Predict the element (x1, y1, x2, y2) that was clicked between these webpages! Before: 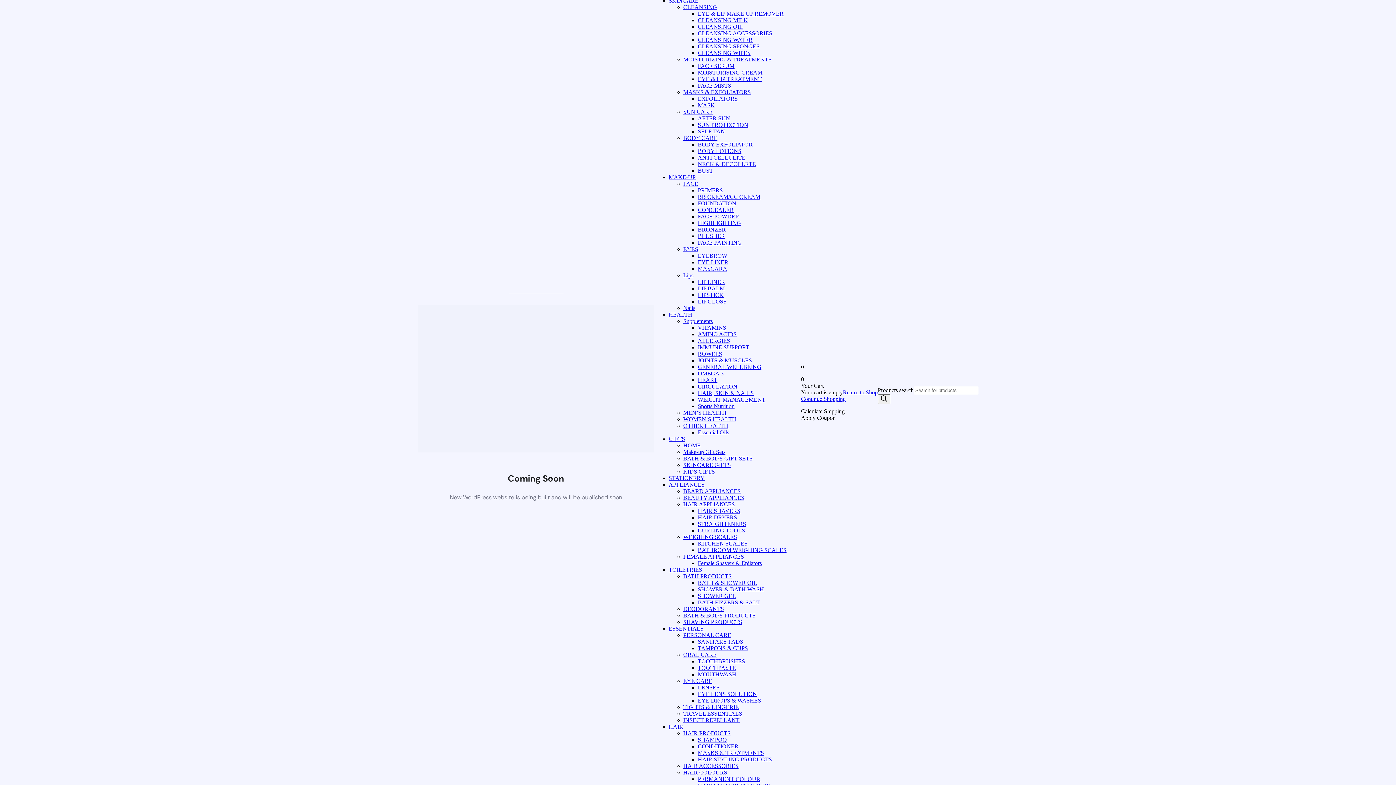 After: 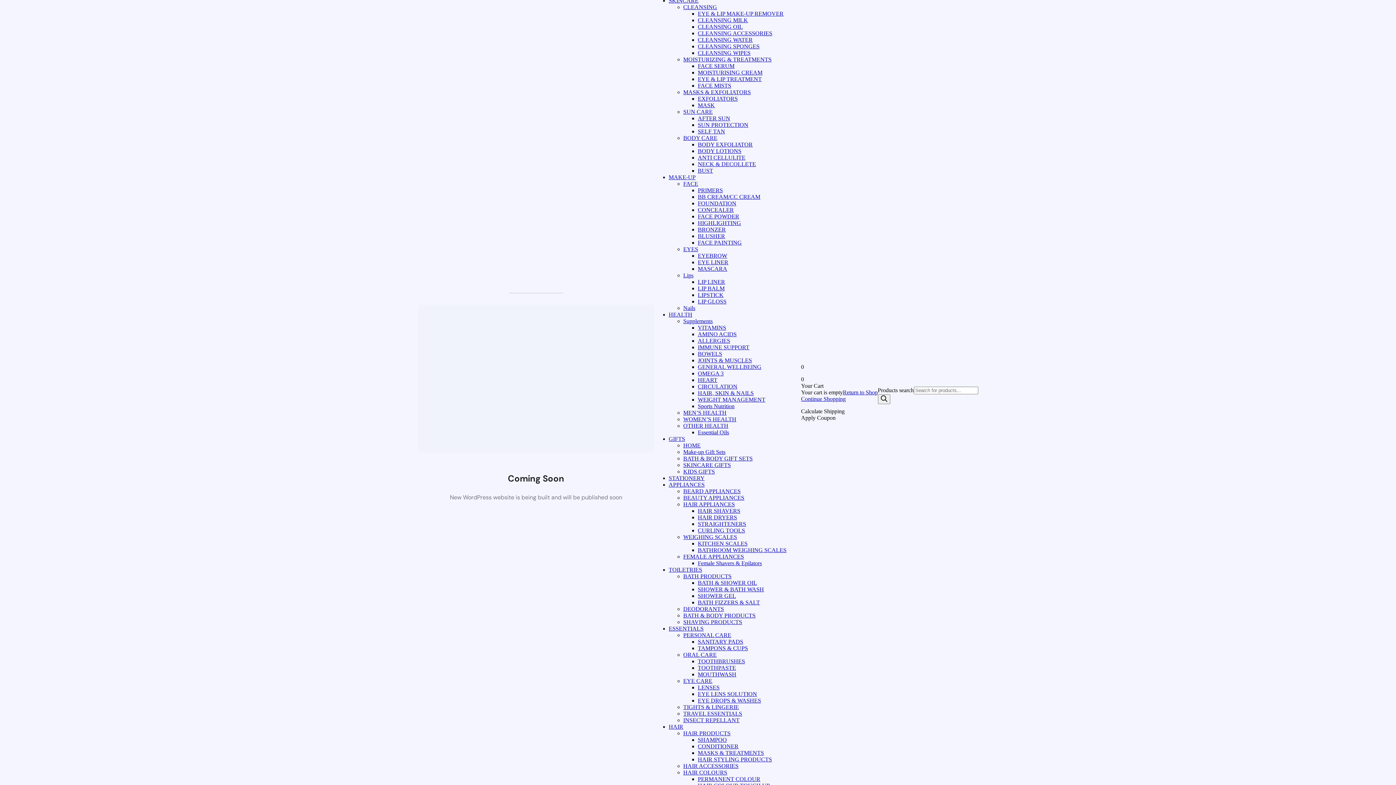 Action: bbox: (698, 265, 727, 272) label: MASCARA